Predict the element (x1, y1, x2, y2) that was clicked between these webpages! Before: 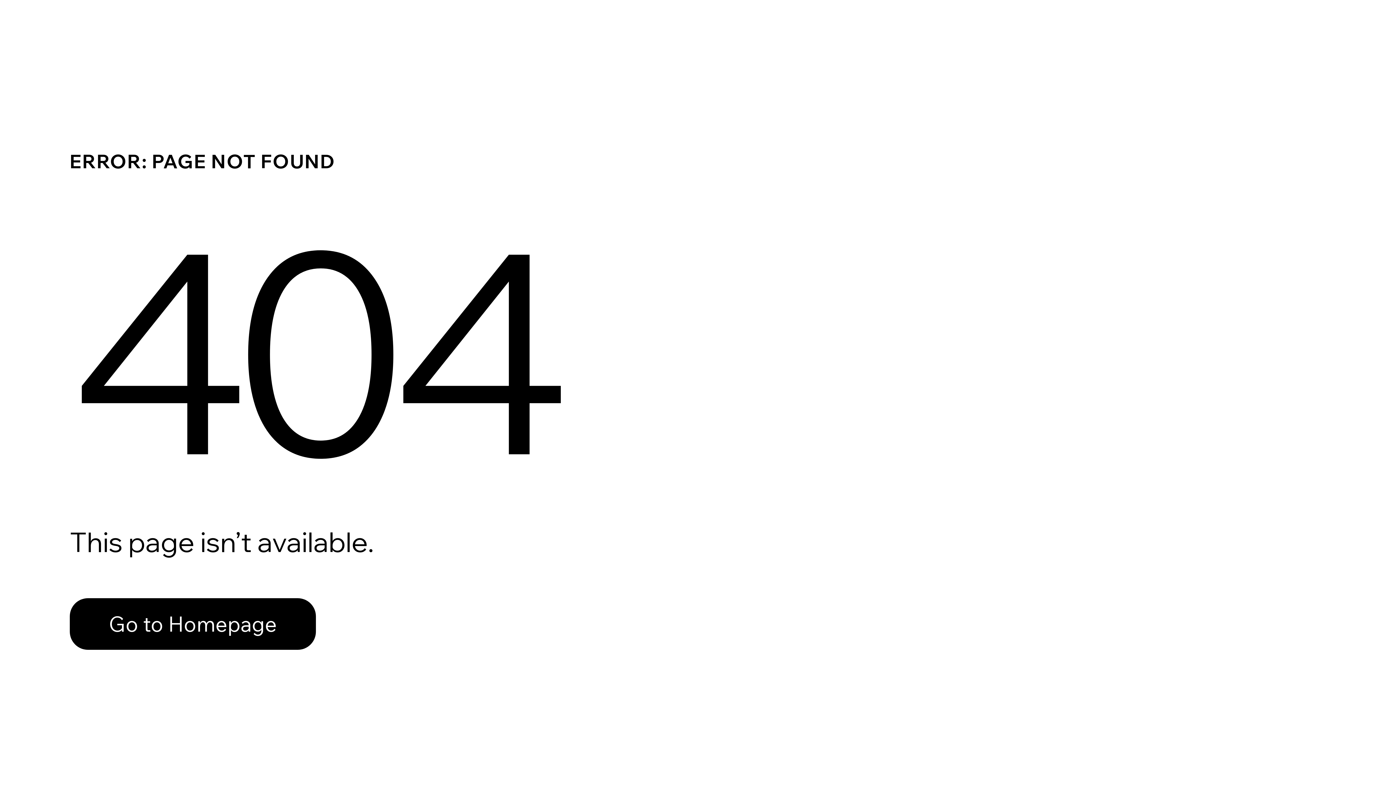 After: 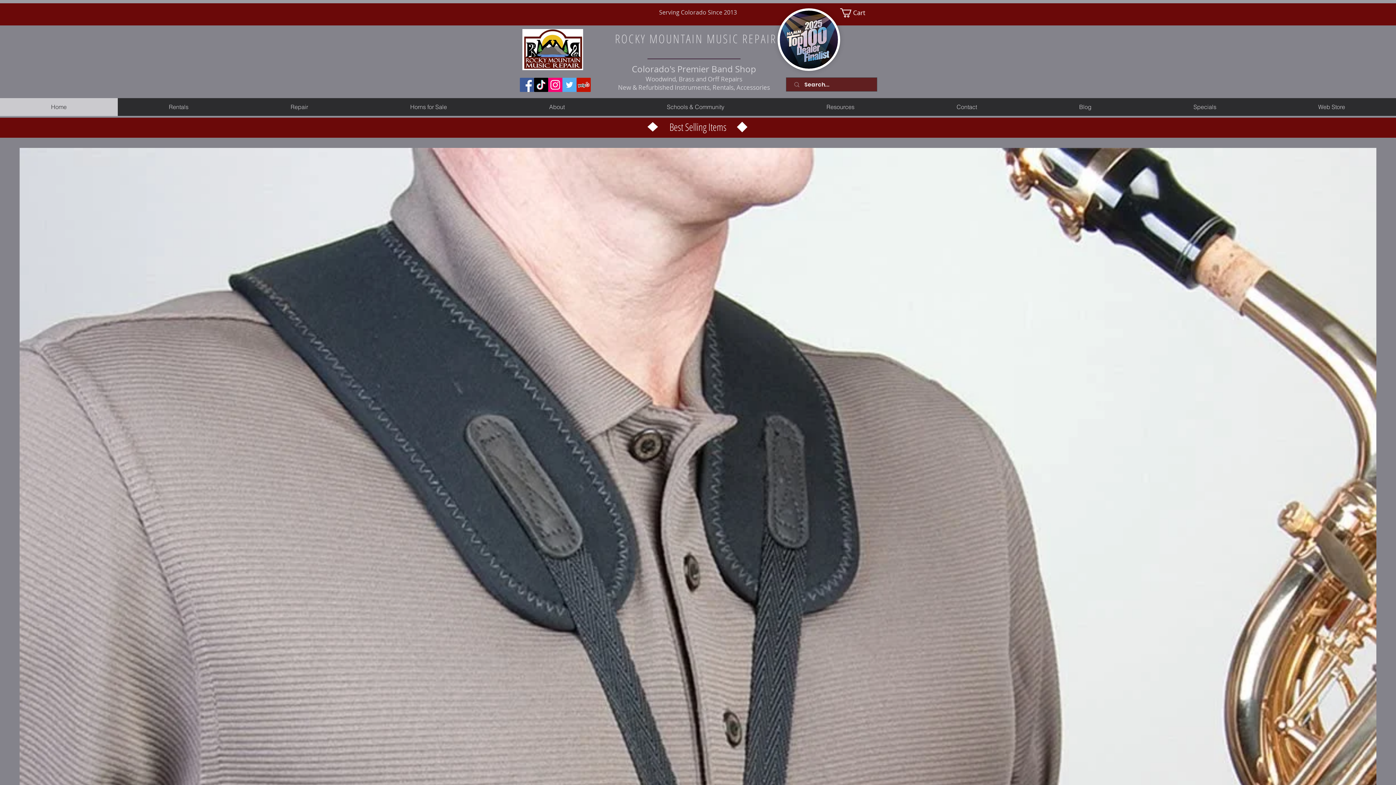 Action: label: Go to Homepage bbox: (69, 598, 316, 650)